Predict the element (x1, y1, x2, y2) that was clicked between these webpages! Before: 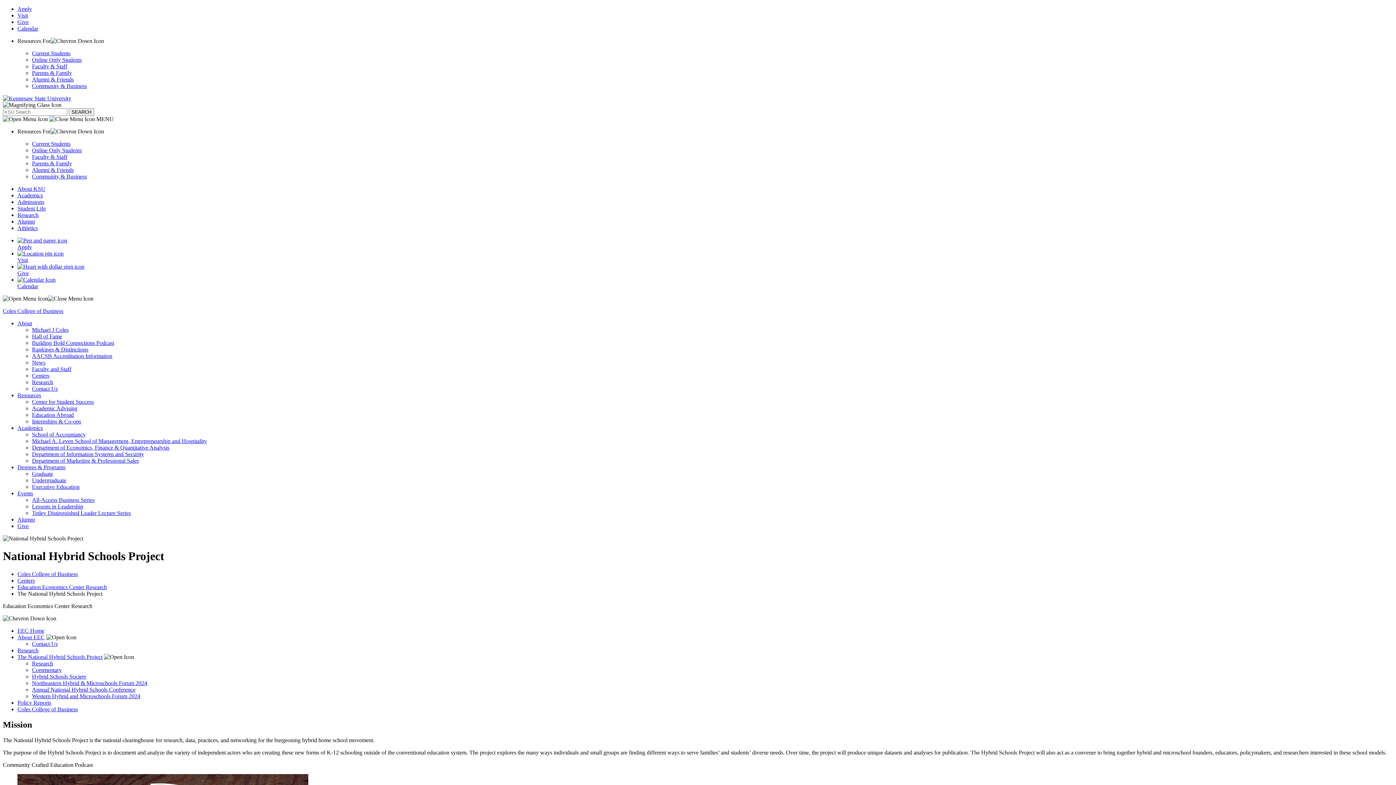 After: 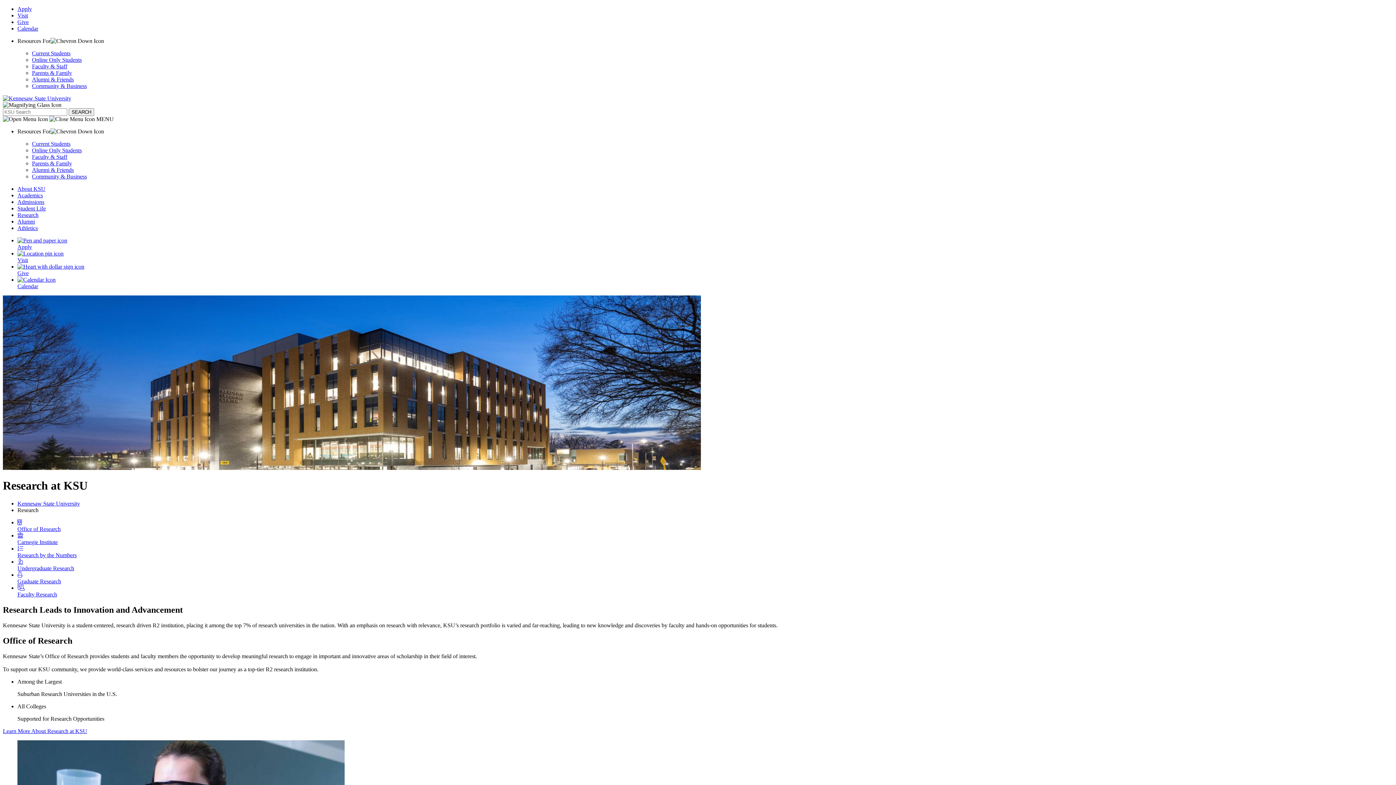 Action: label: Research bbox: (17, 212, 38, 218)